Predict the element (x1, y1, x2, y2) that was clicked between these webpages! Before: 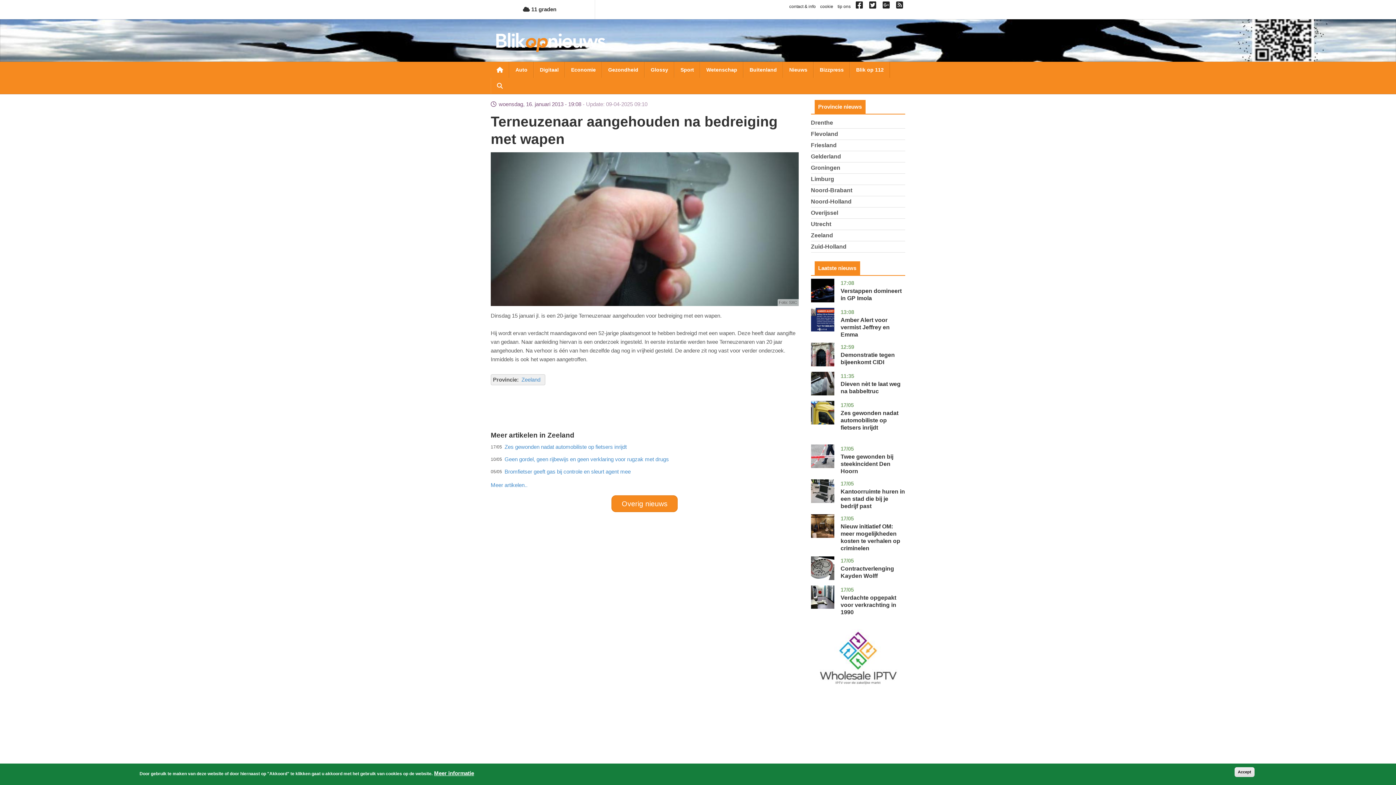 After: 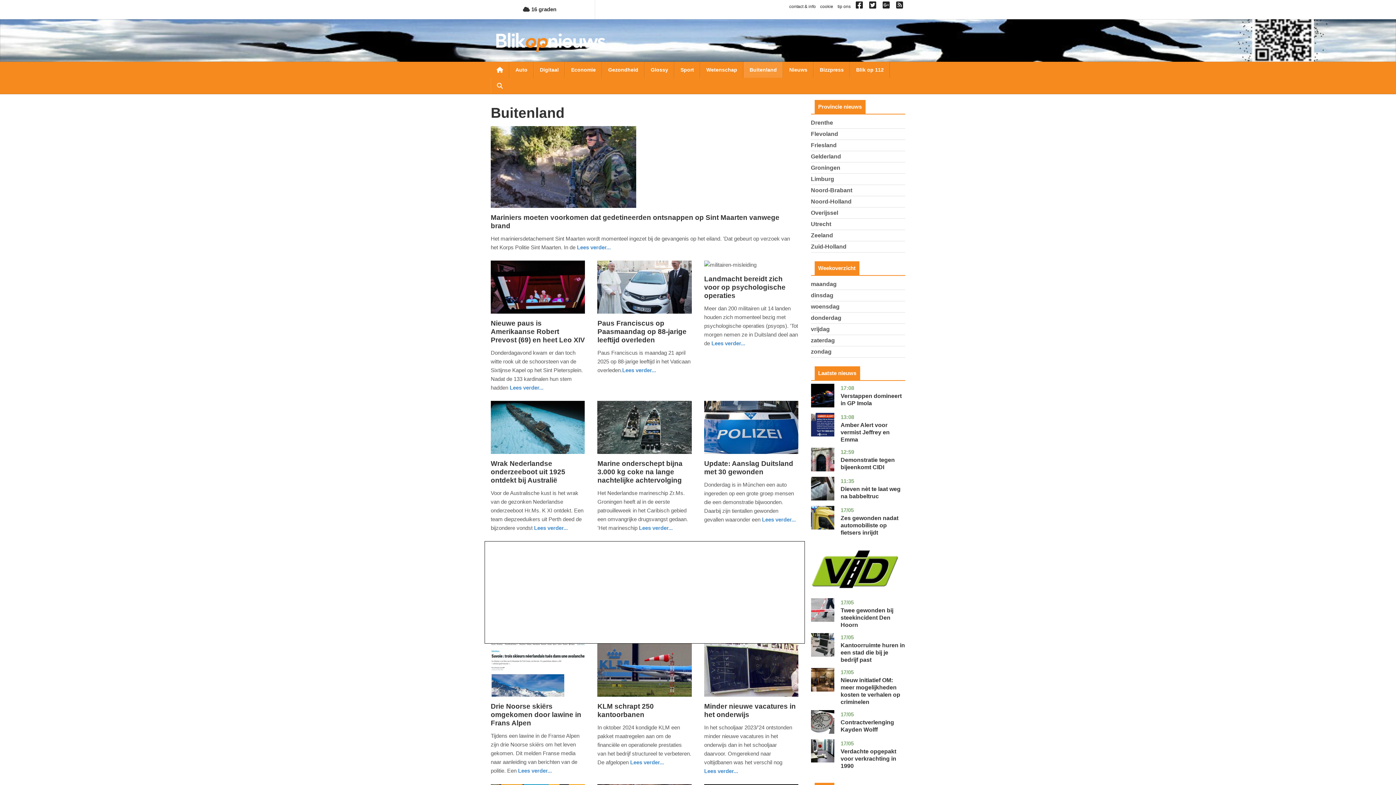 Action: bbox: (744, 61, 782, 77) label: Buitenland